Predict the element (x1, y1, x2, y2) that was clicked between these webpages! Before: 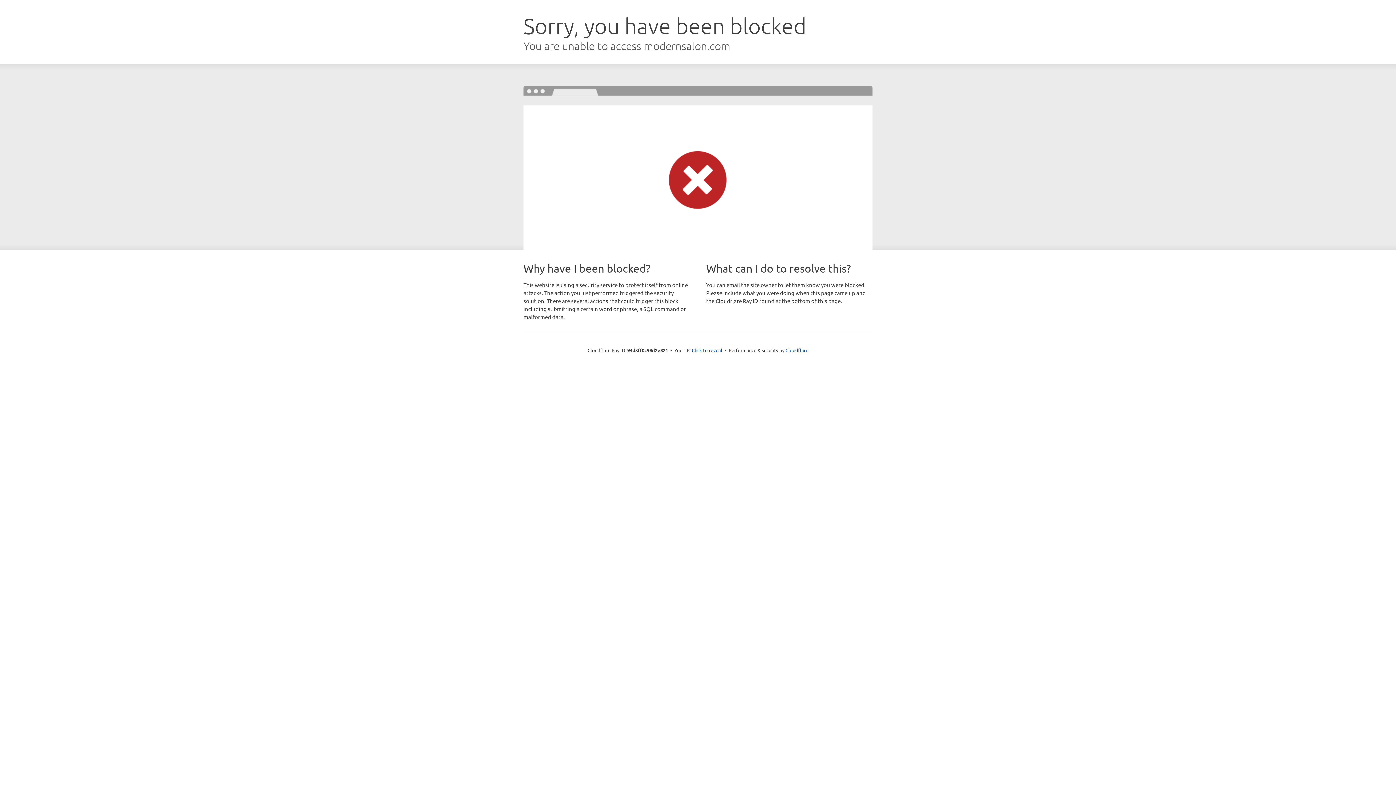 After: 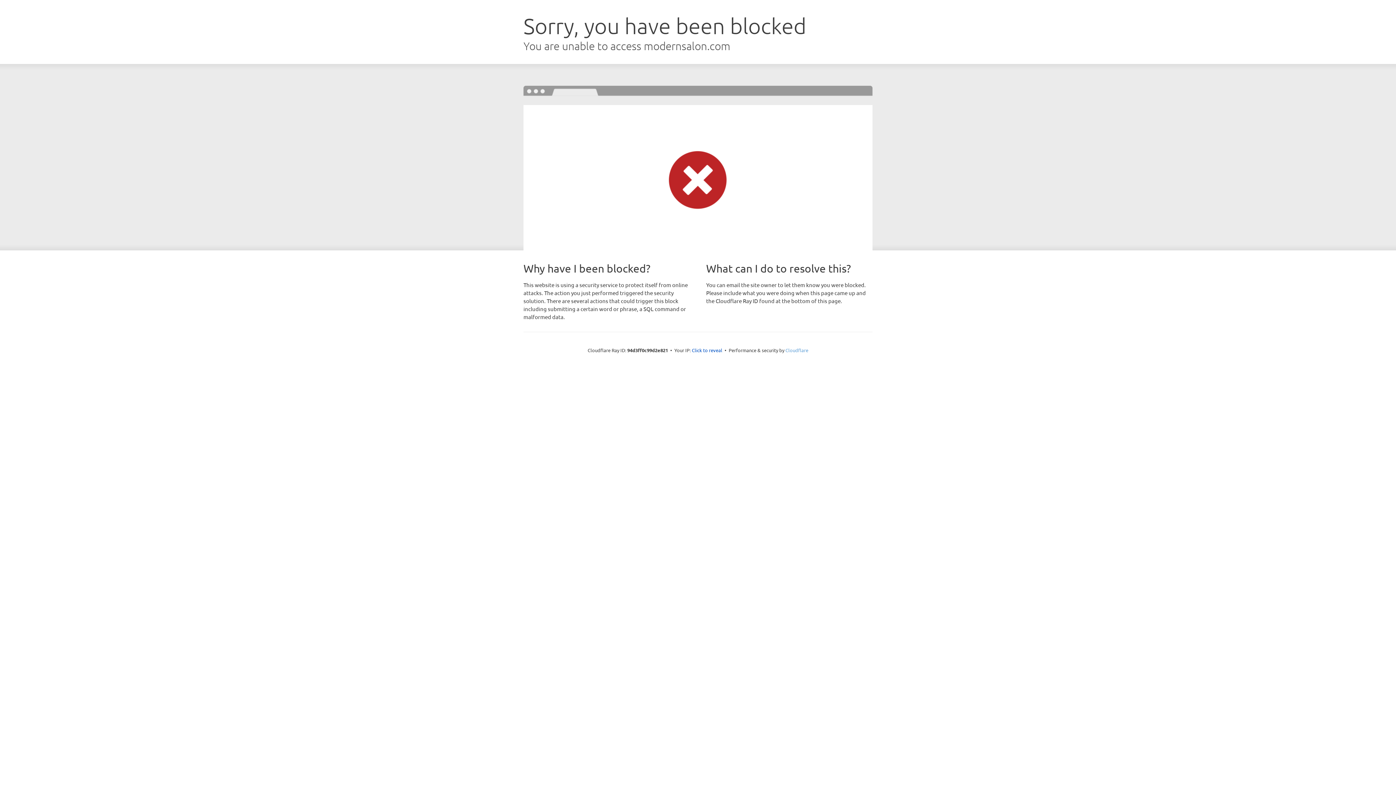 Action: bbox: (785, 347, 808, 353) label: Cloudflare